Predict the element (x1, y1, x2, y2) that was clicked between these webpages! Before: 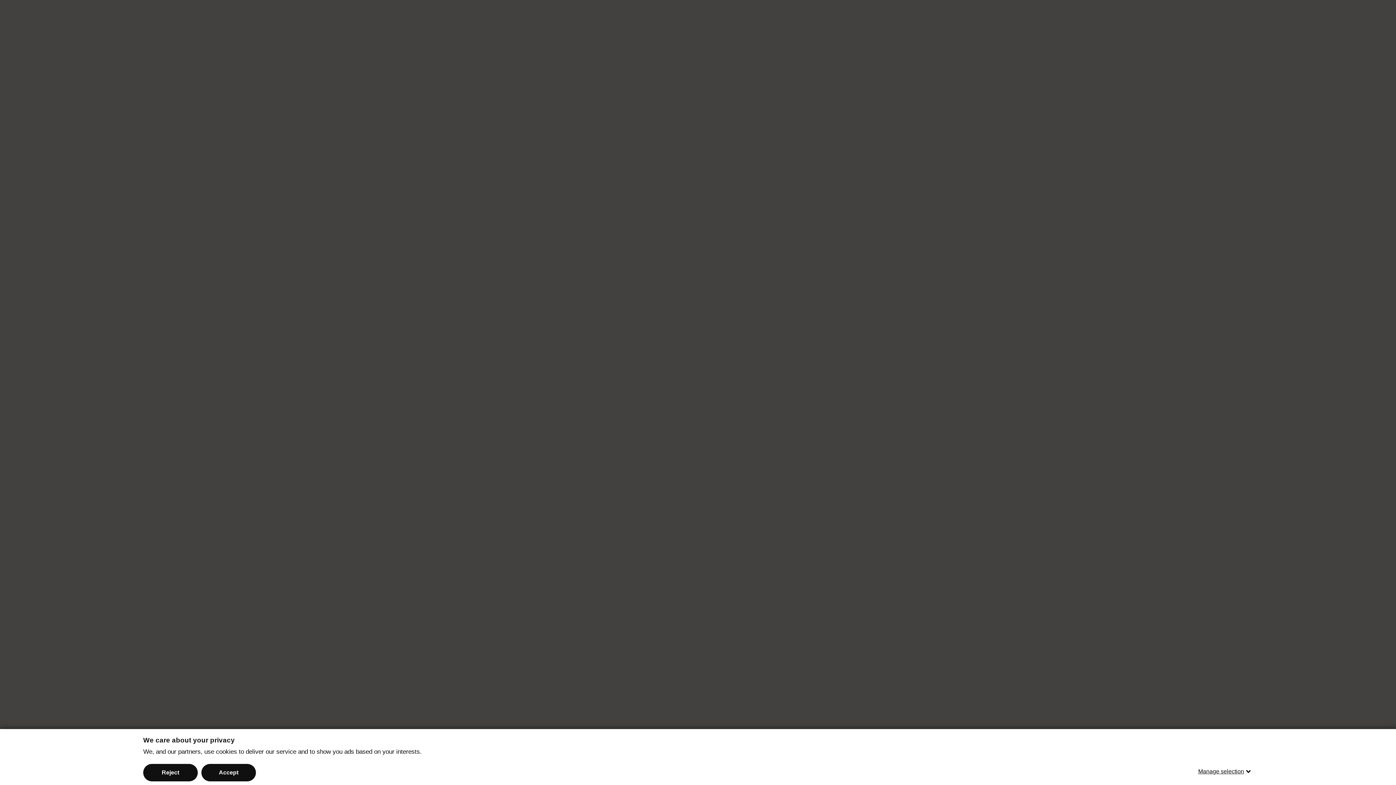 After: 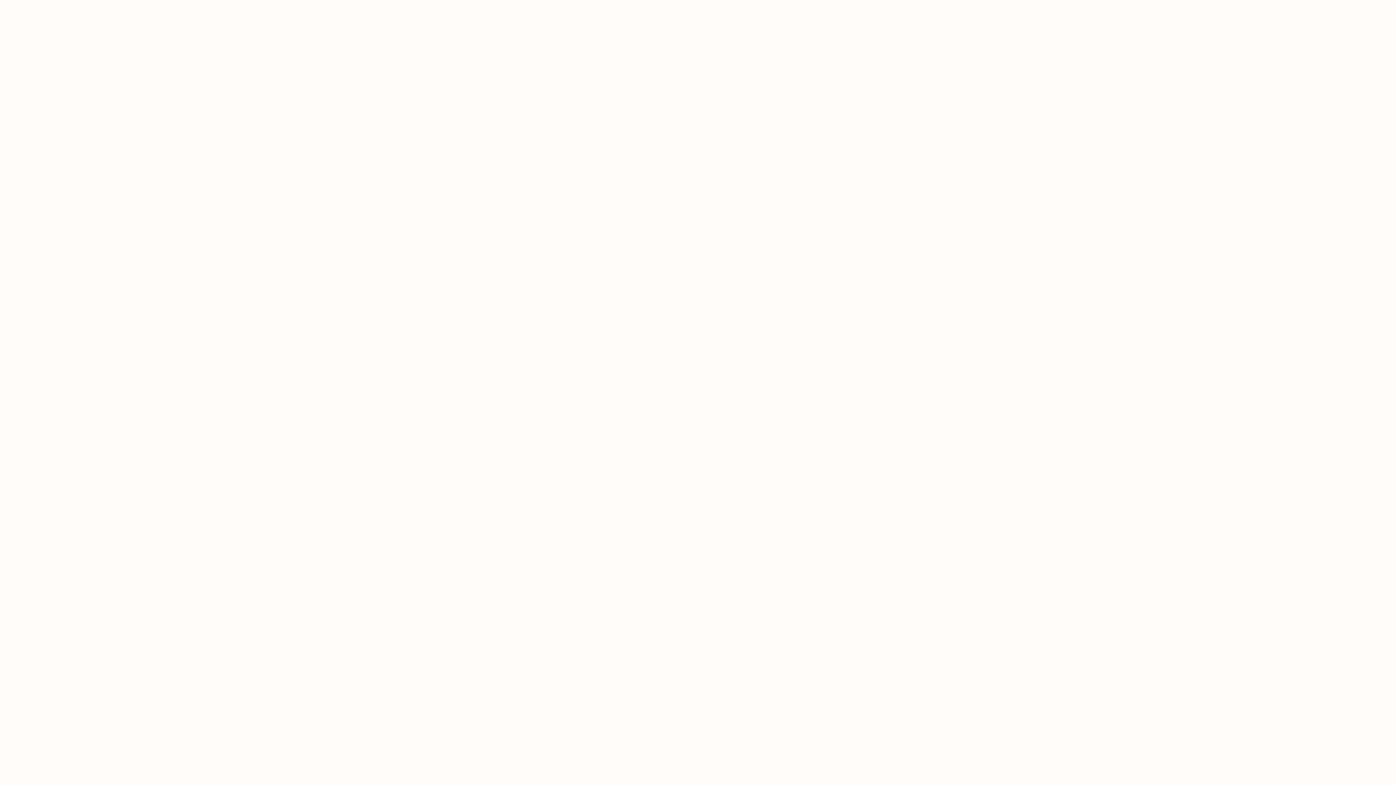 Action: bbox: (143, 764, 197, 781) label: Reject